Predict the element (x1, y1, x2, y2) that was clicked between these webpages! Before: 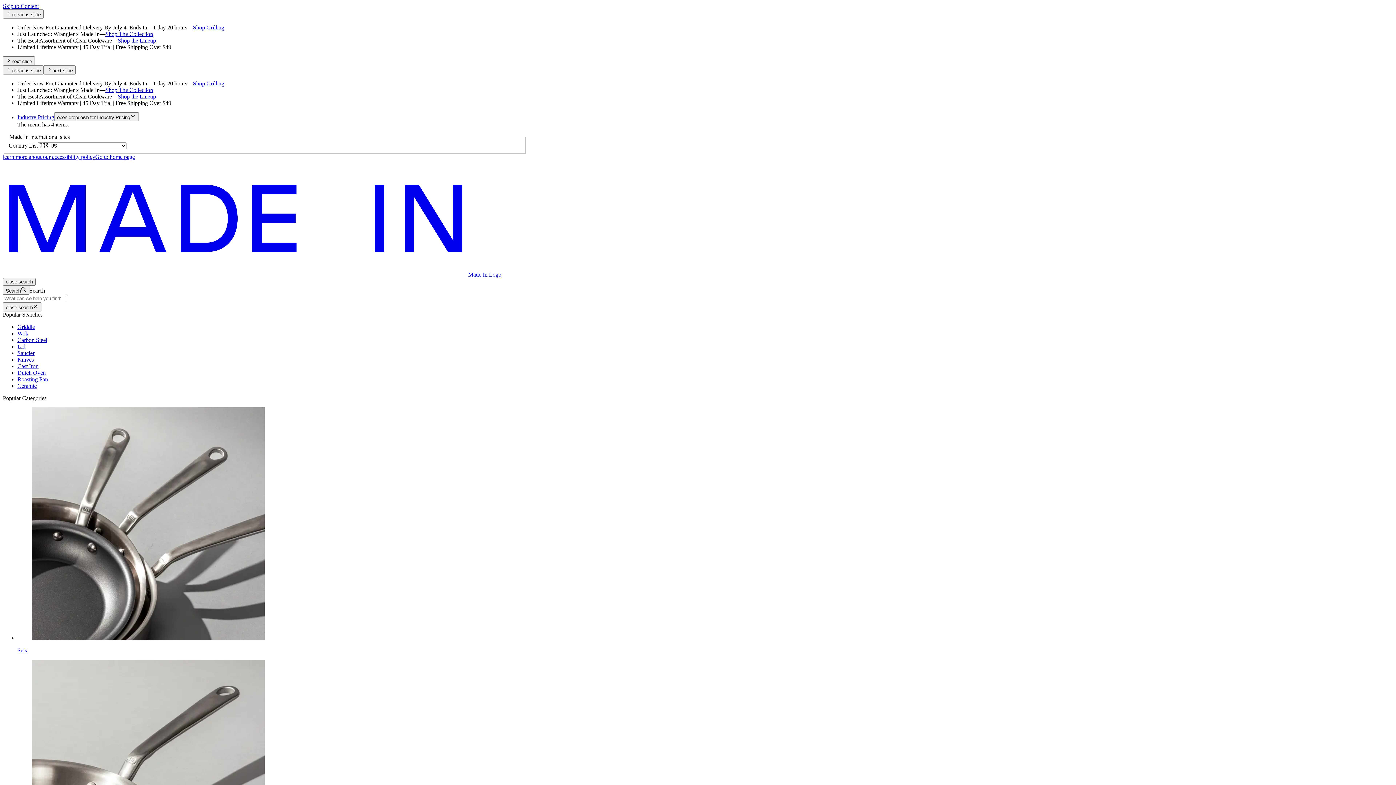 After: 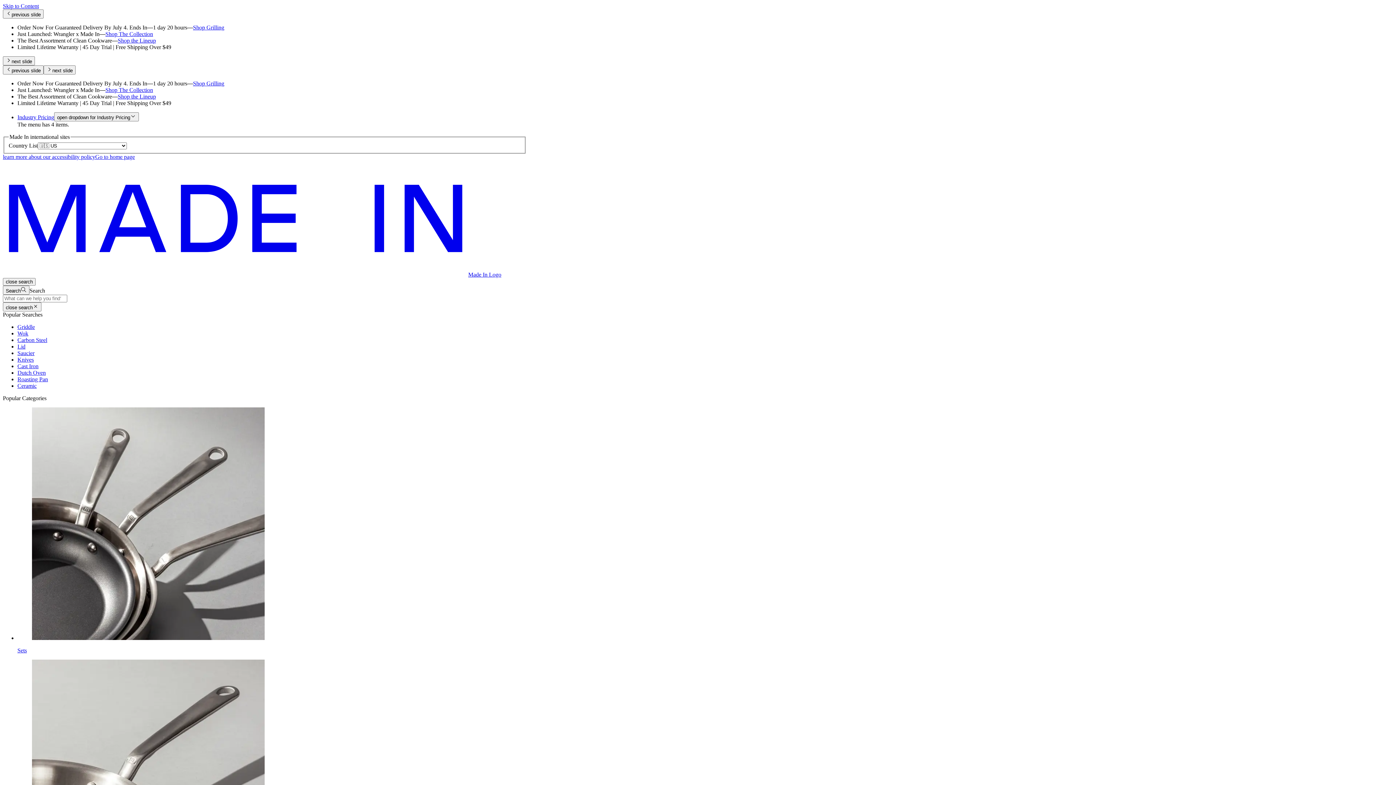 Action: label: Shop the Lineup bbox: (117, 93, 156, 99)